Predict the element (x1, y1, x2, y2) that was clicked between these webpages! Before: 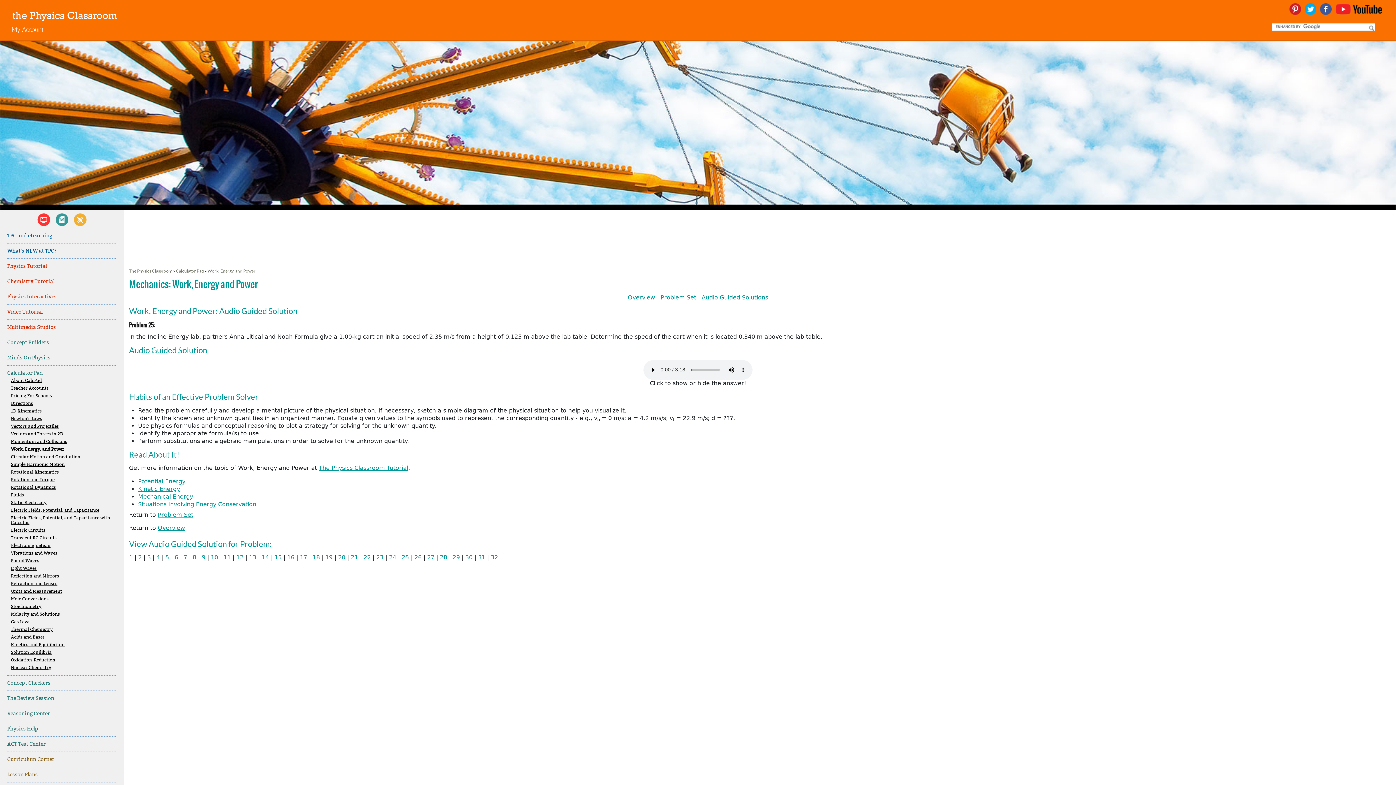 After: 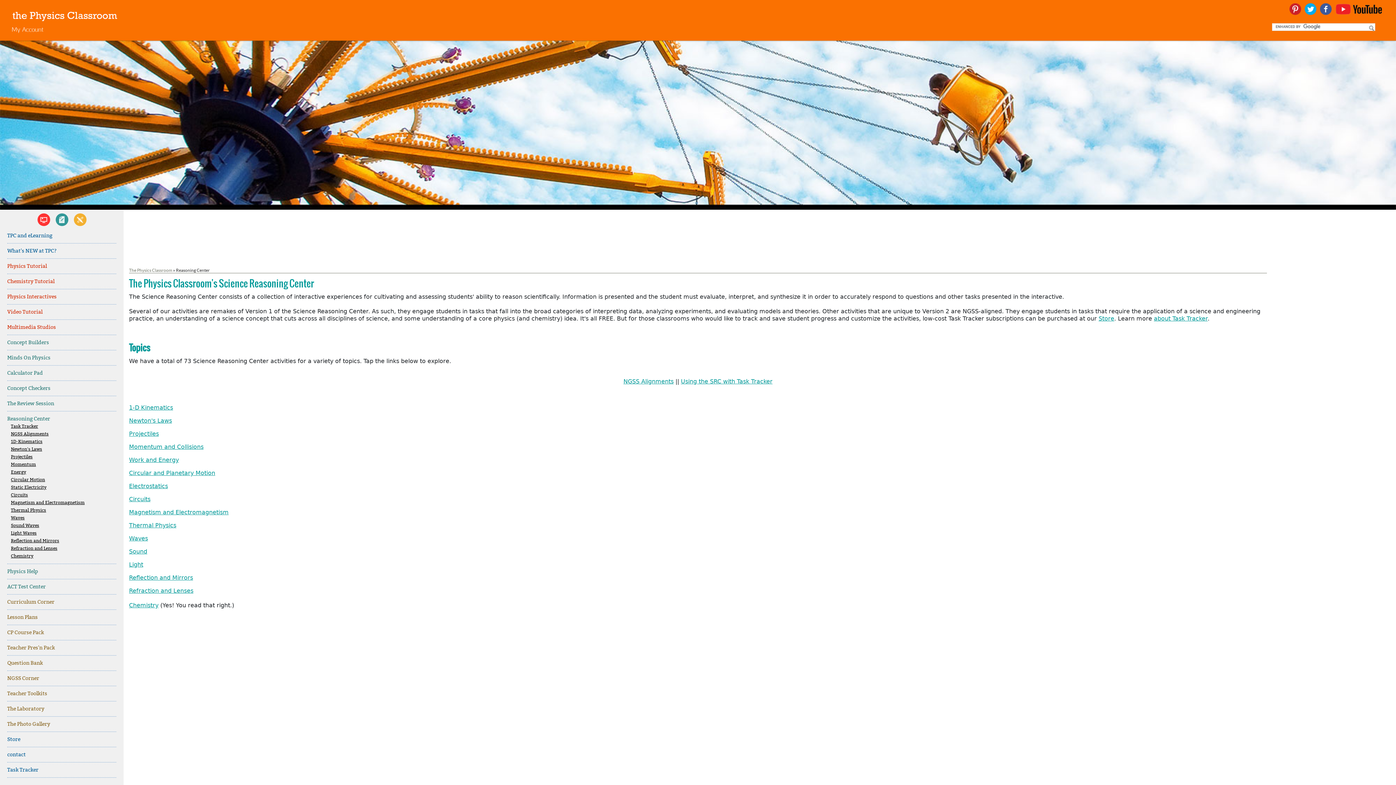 Action: bbox: (7, 706, 116, 721) label: Reasoning Center